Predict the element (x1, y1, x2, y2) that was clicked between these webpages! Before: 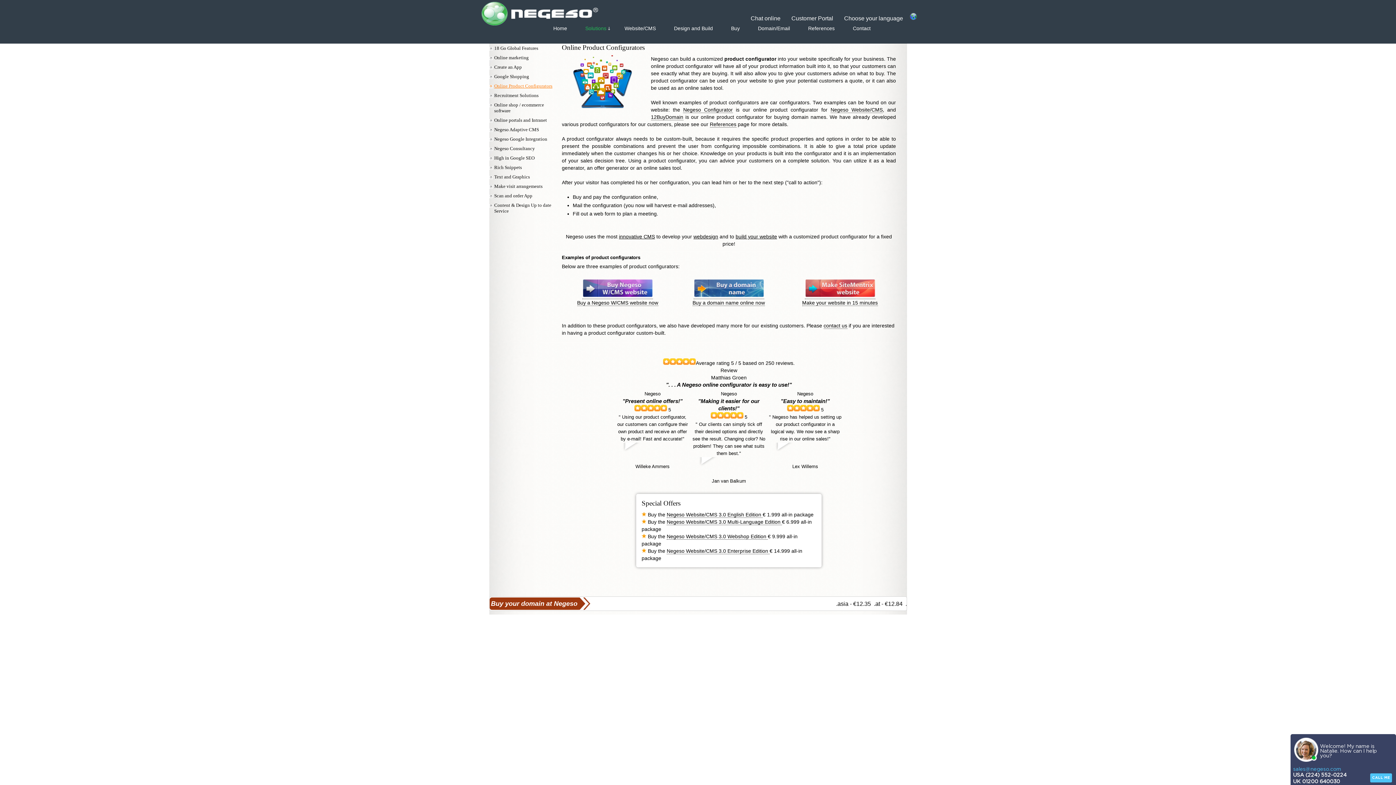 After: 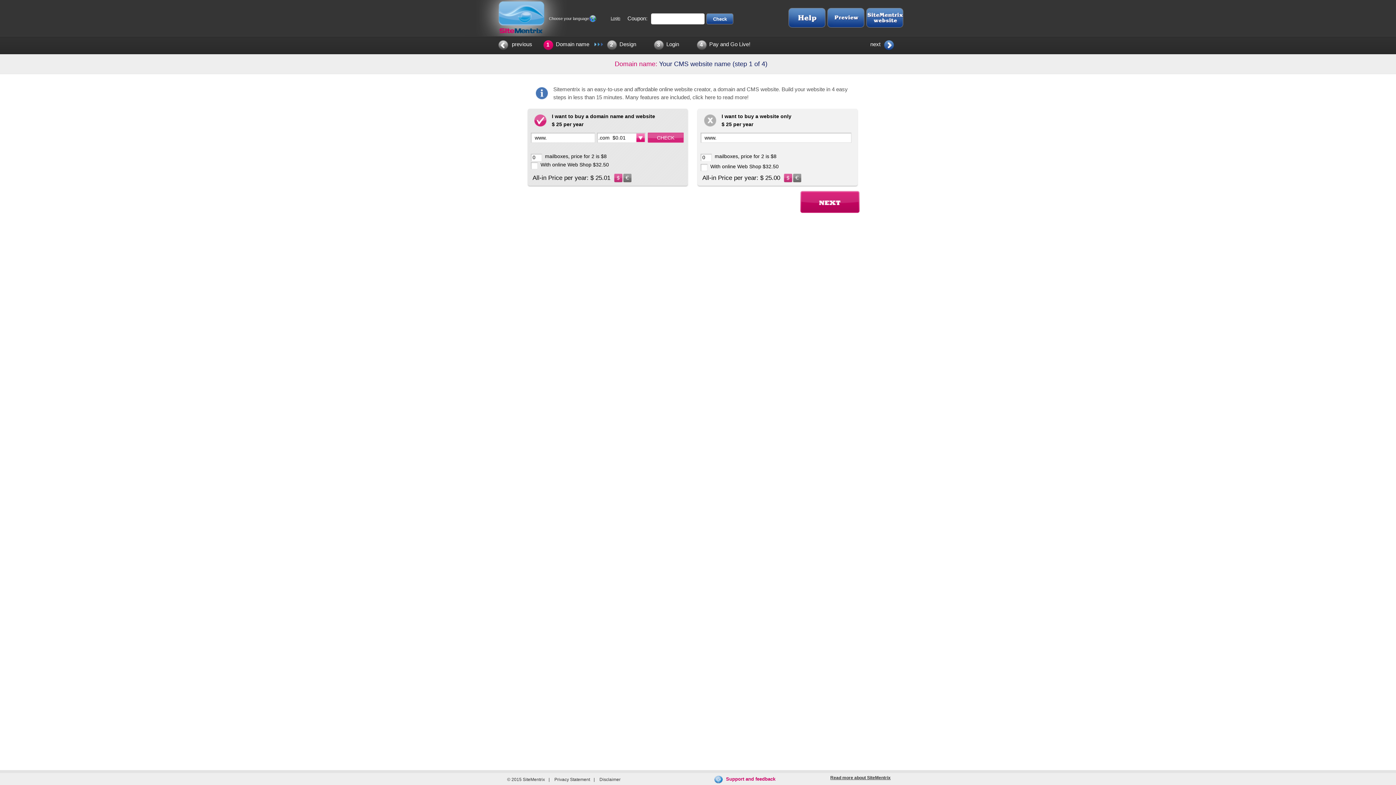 Action: bbox: (802, 300, 878, 306) label: Make your website in 15 minutes